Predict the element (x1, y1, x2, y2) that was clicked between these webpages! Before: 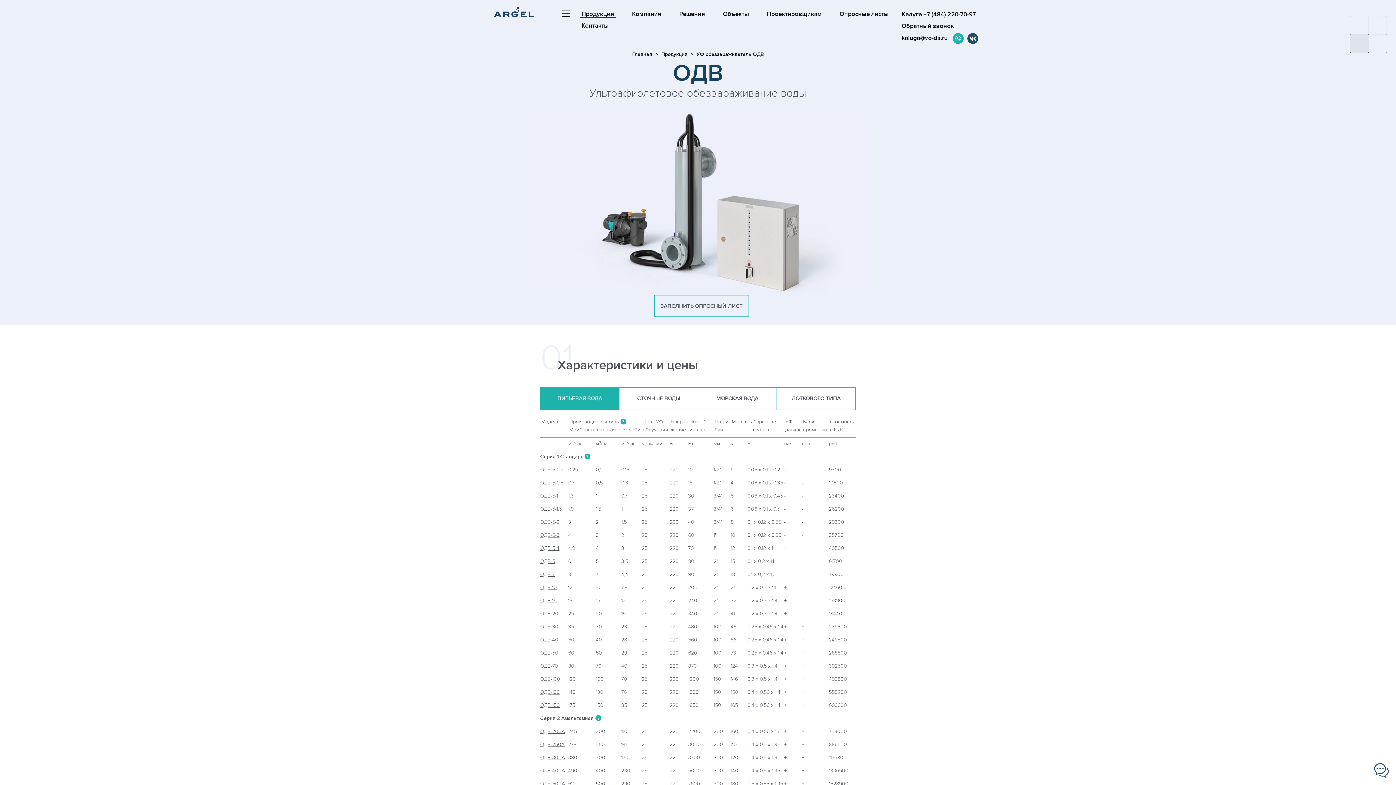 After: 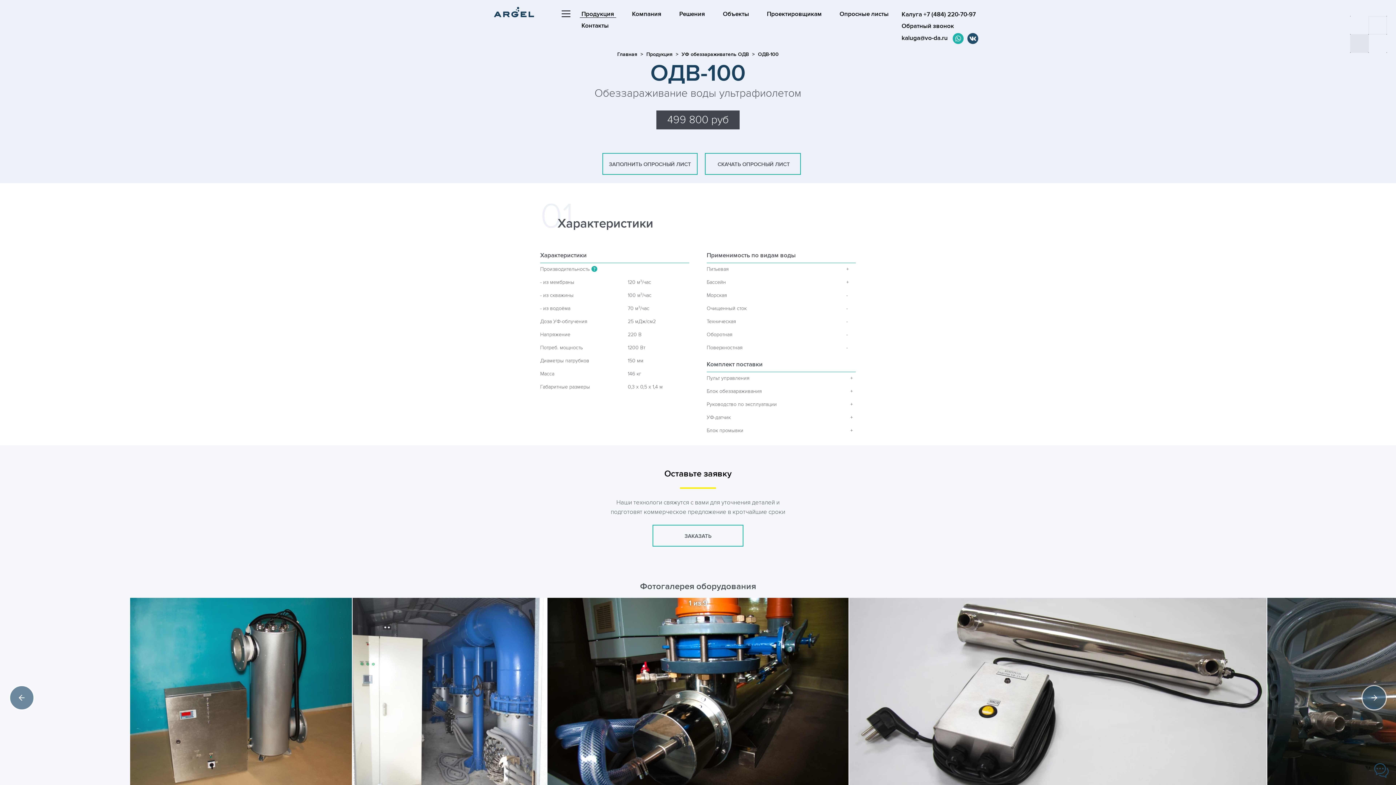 Action: bbox: (540, 676, 560, 682) label: ОДВ-100